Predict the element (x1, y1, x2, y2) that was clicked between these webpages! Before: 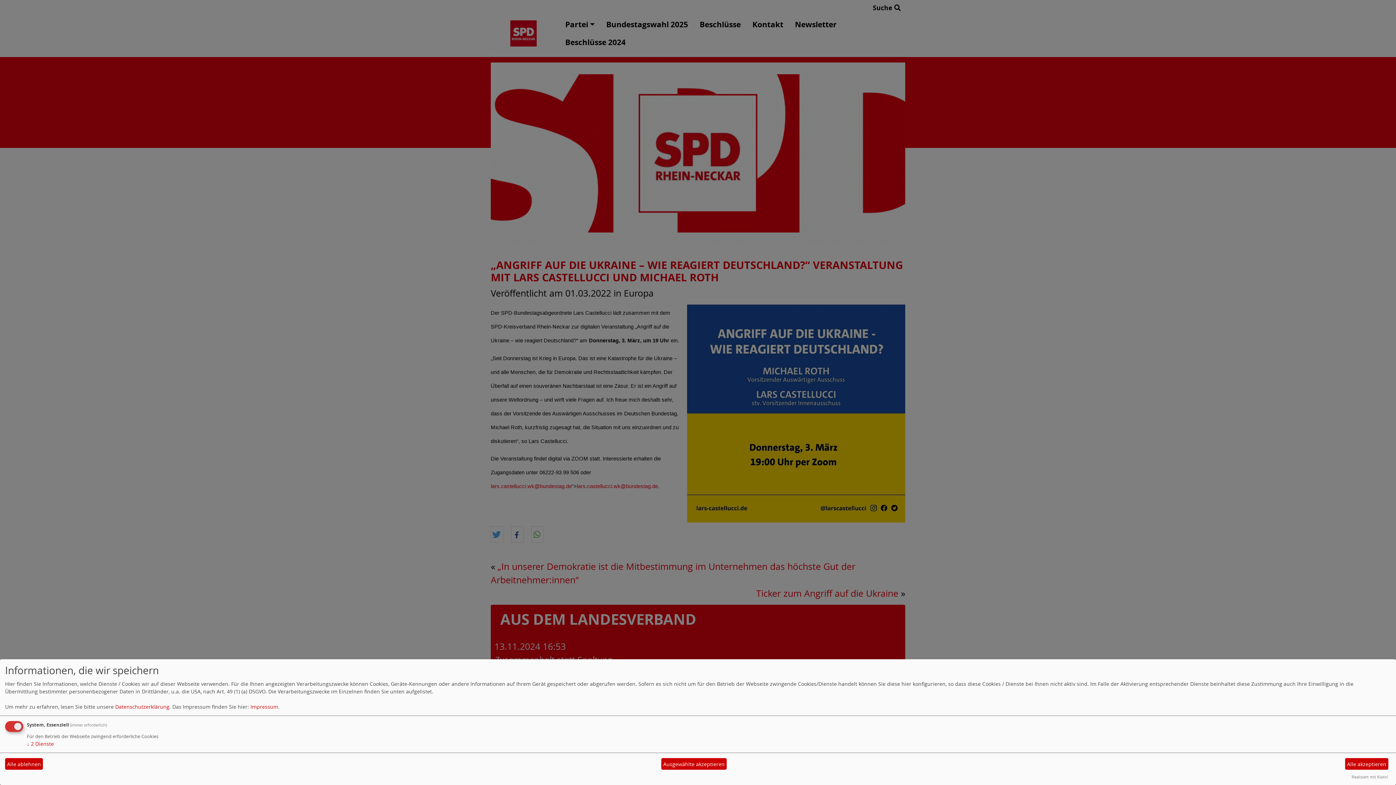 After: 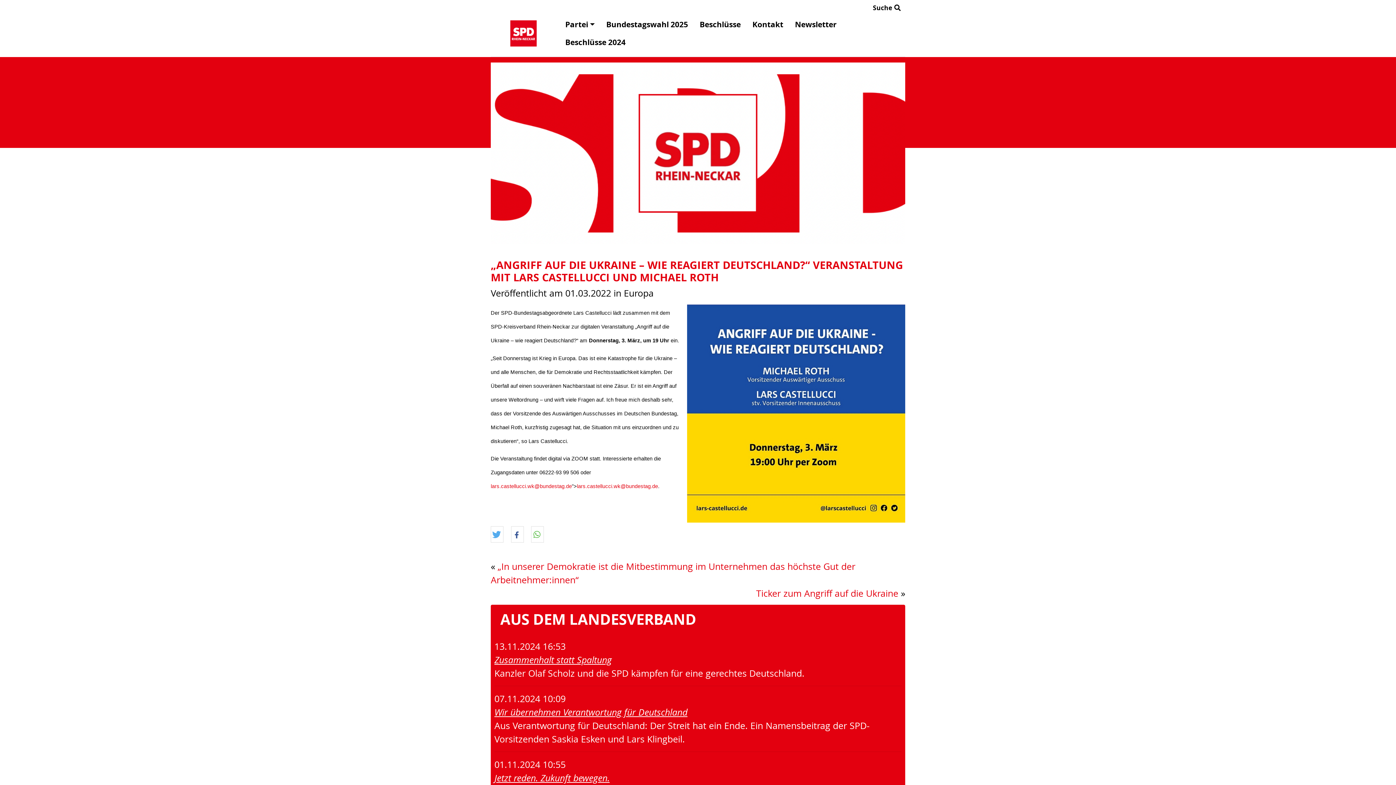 Action: bbox: (1345, 758, 1388, 770) label: Alle akzeptieren